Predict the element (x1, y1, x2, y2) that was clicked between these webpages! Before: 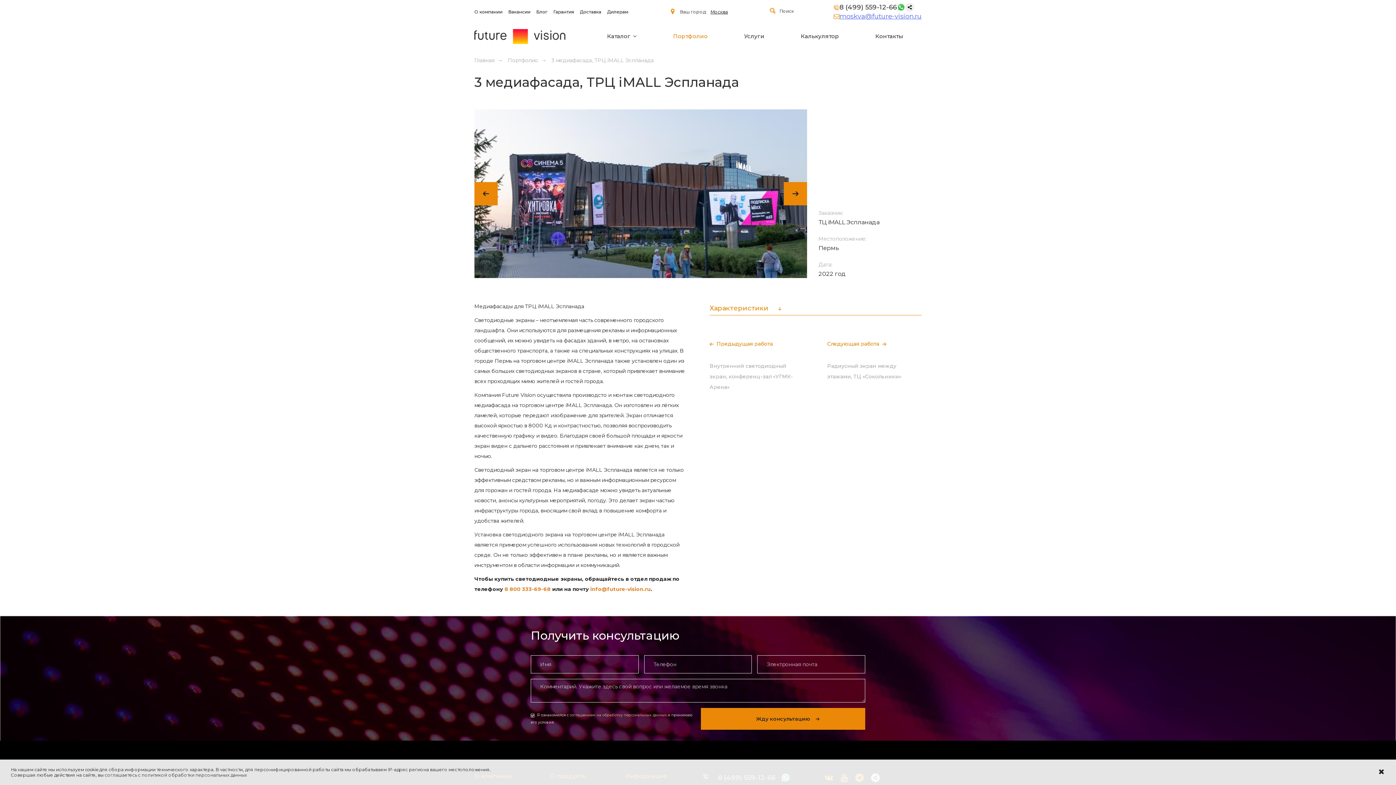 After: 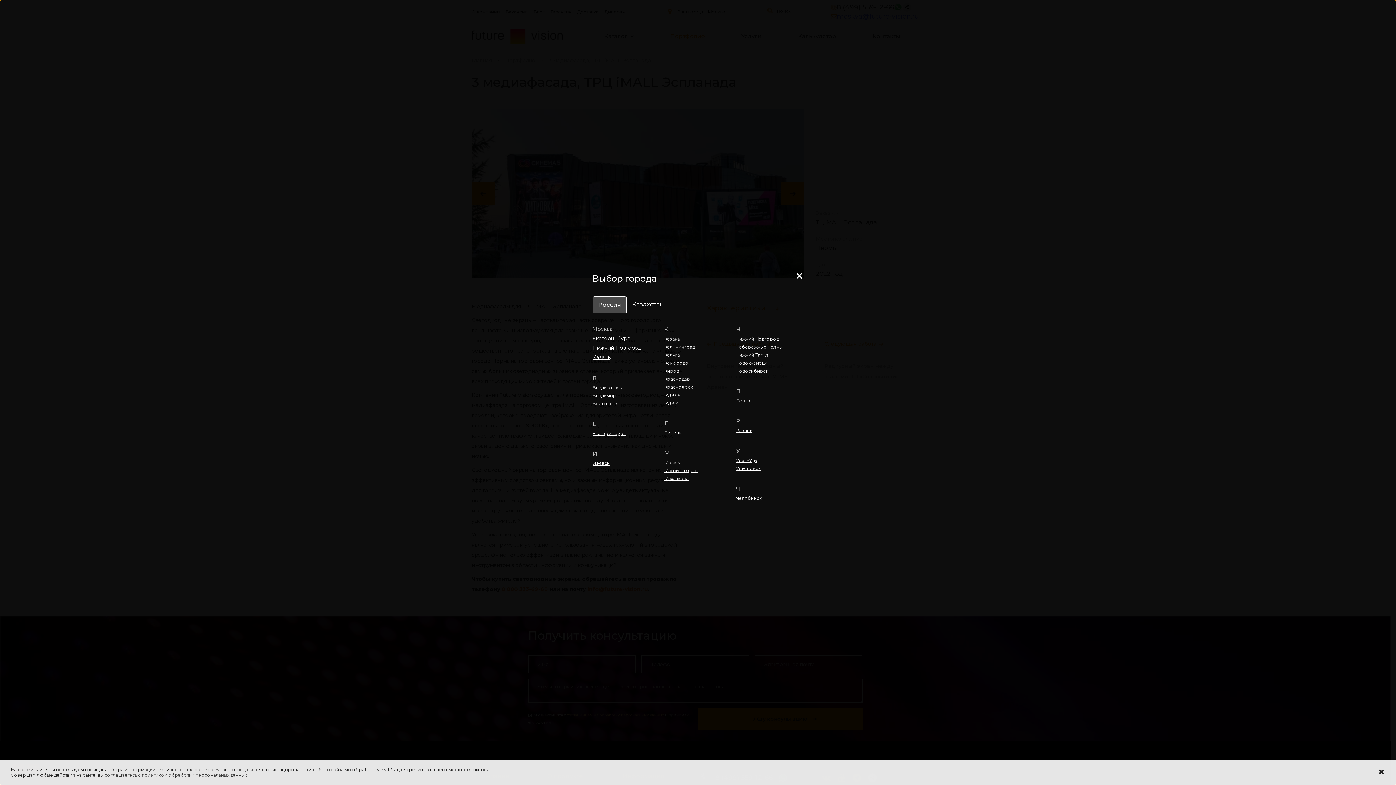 Action: label: Москва bbox: (708, 8, 730, 15)